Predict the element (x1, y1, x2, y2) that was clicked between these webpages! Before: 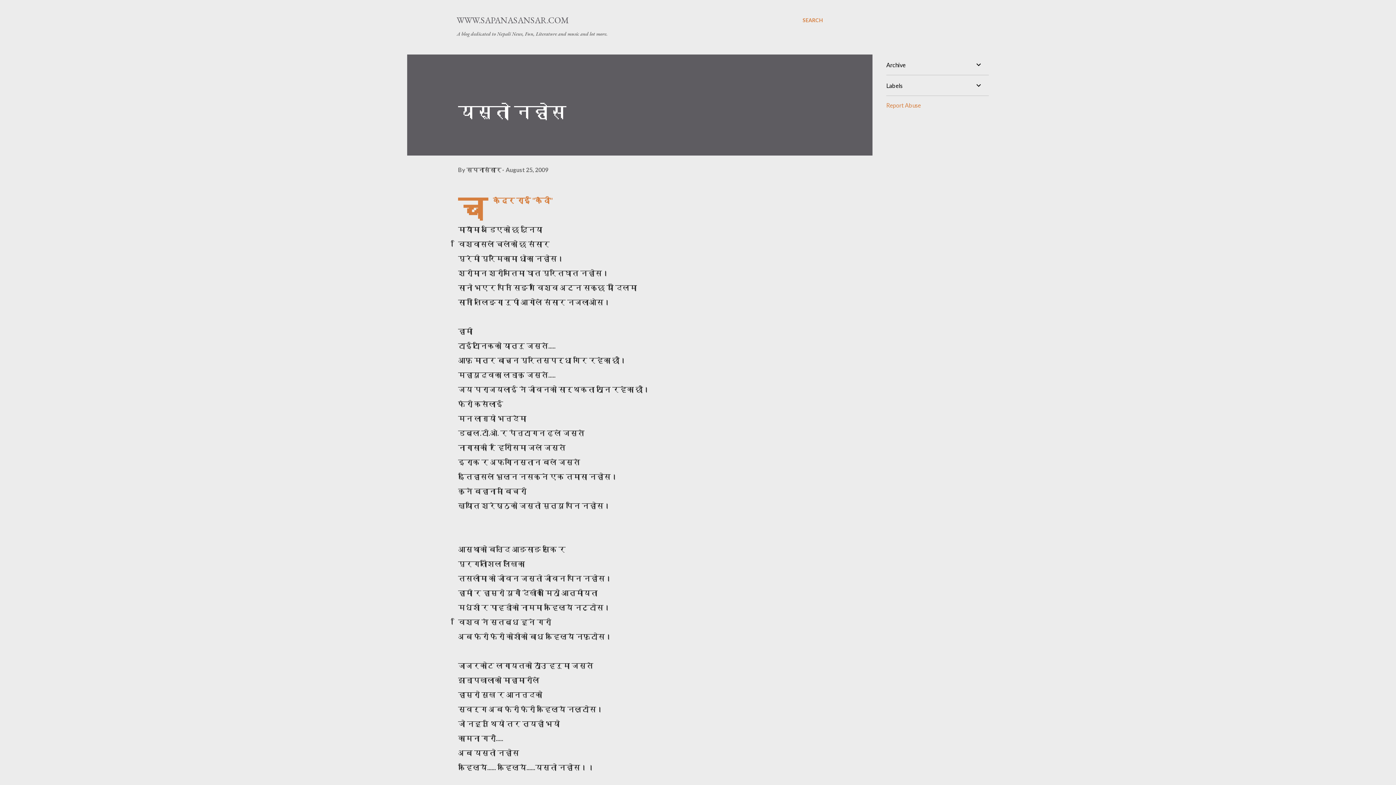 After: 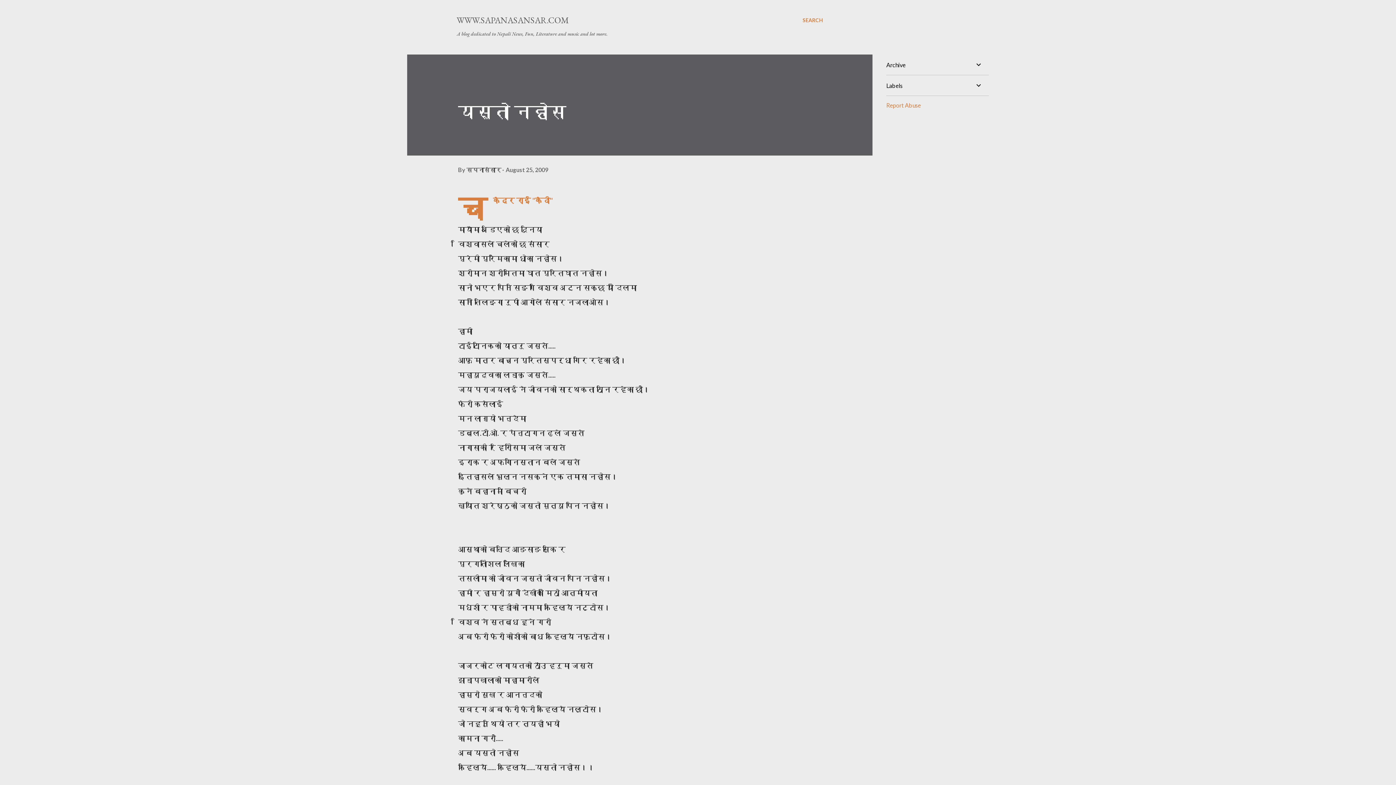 Action: bbox: (886, 101, 921, 108) label: Report Abuse